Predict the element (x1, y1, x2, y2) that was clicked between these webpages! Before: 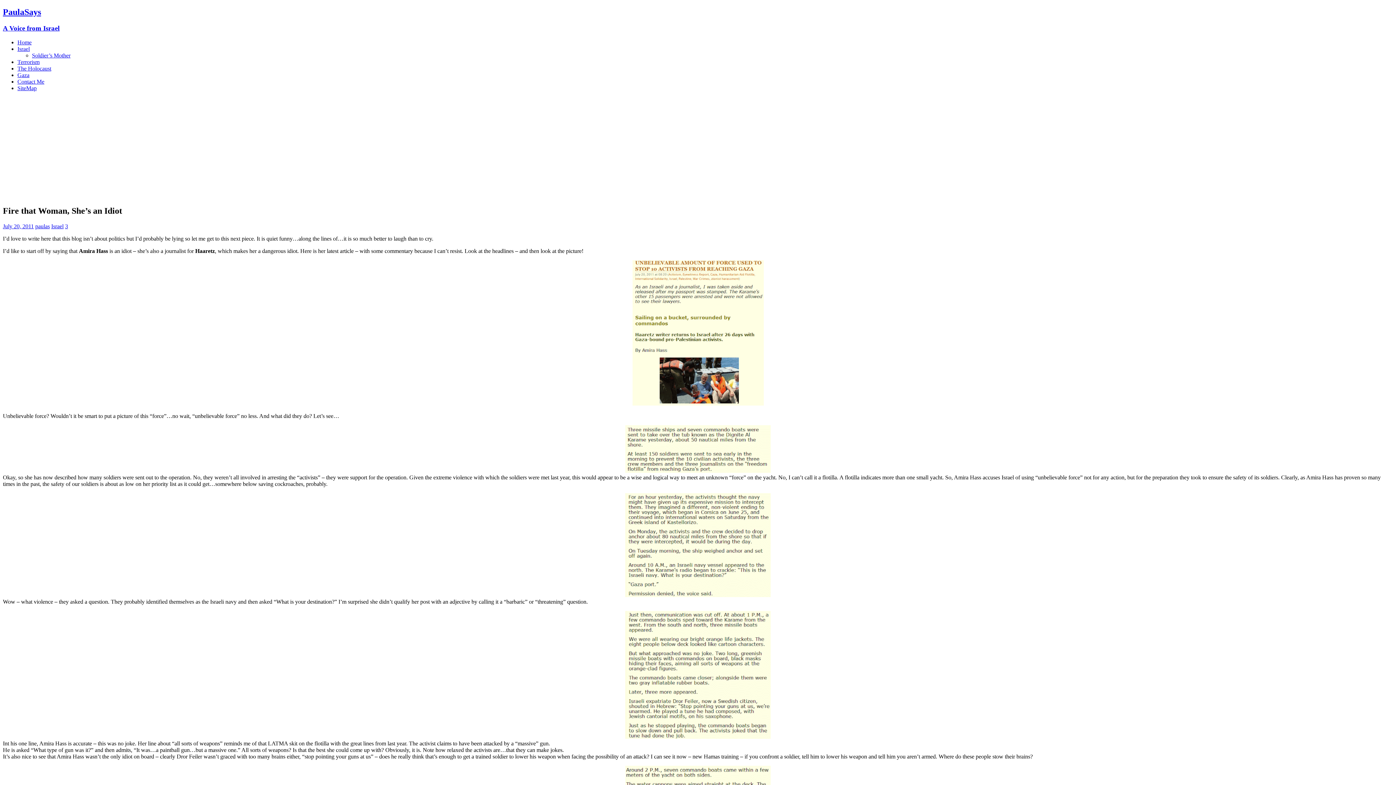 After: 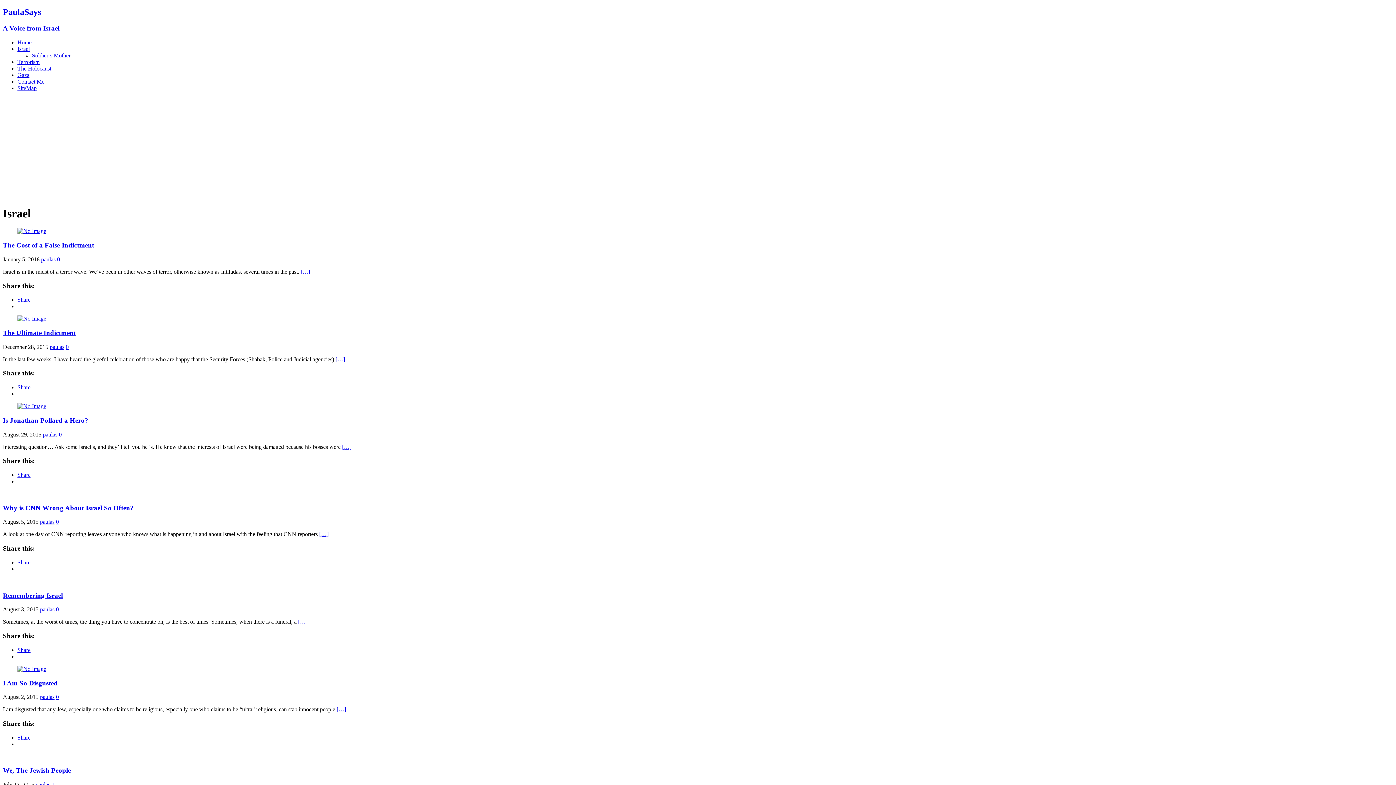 Action: bbox: (51, 223, 63, 229) label: Israel